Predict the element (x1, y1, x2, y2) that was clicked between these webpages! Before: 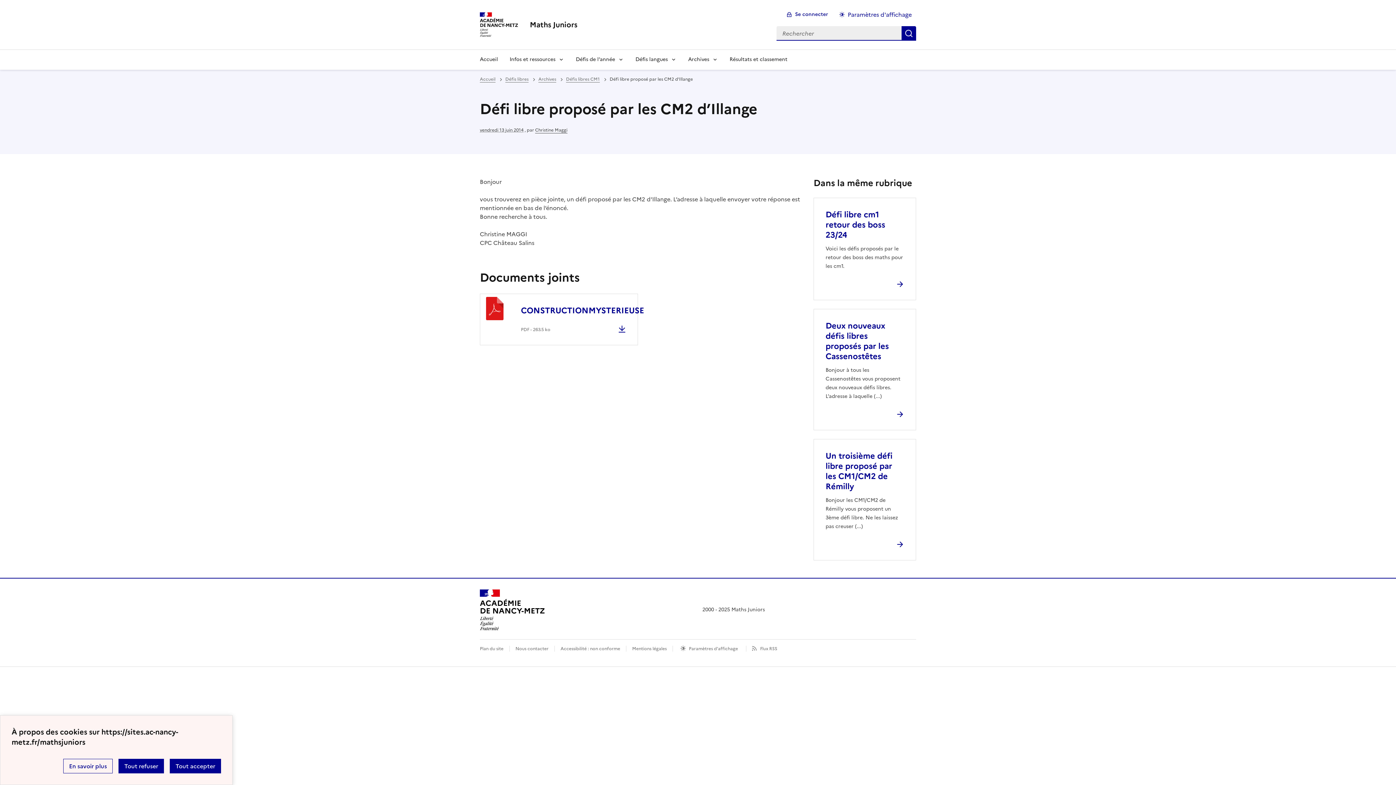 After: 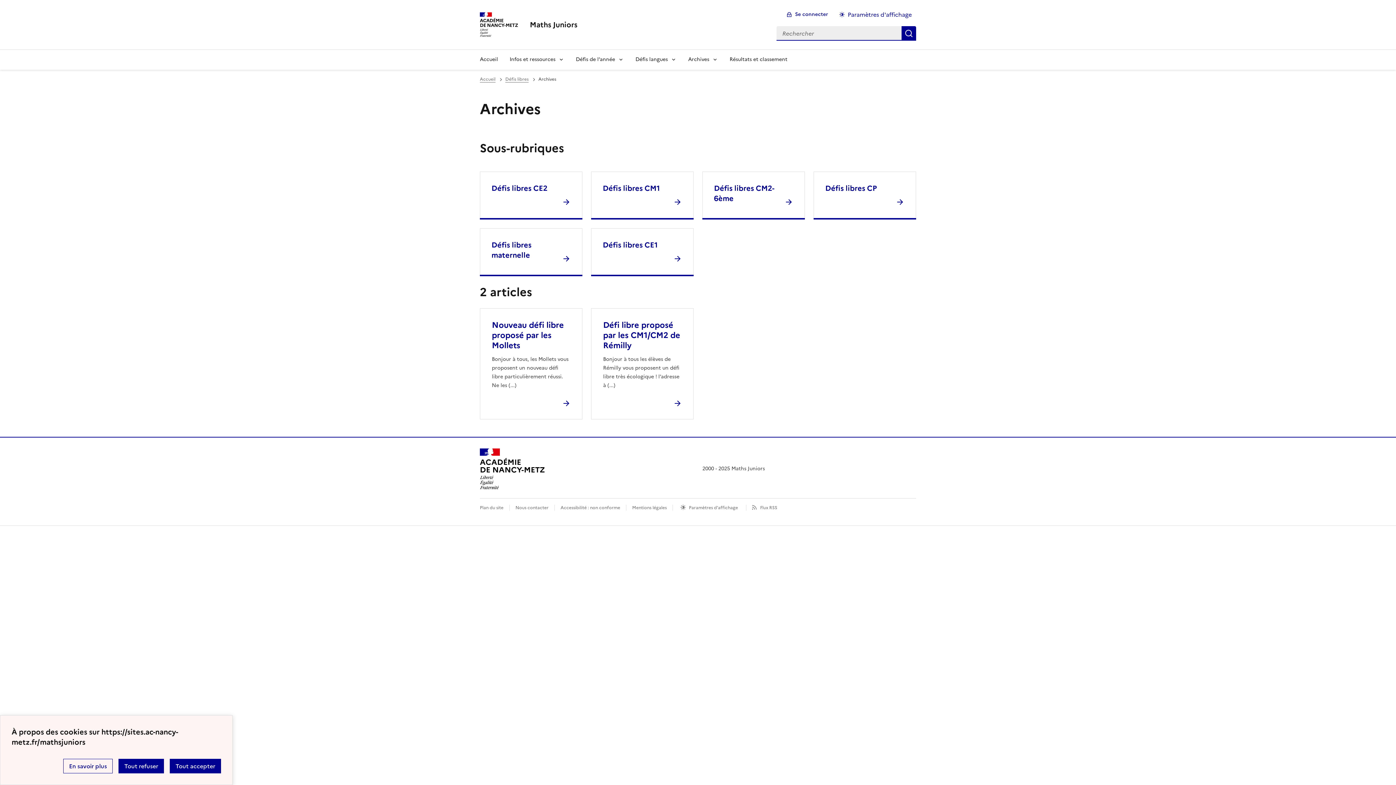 Action: label: ouvrir la rubrique Archives bbox: (538, 76, 556, 82)